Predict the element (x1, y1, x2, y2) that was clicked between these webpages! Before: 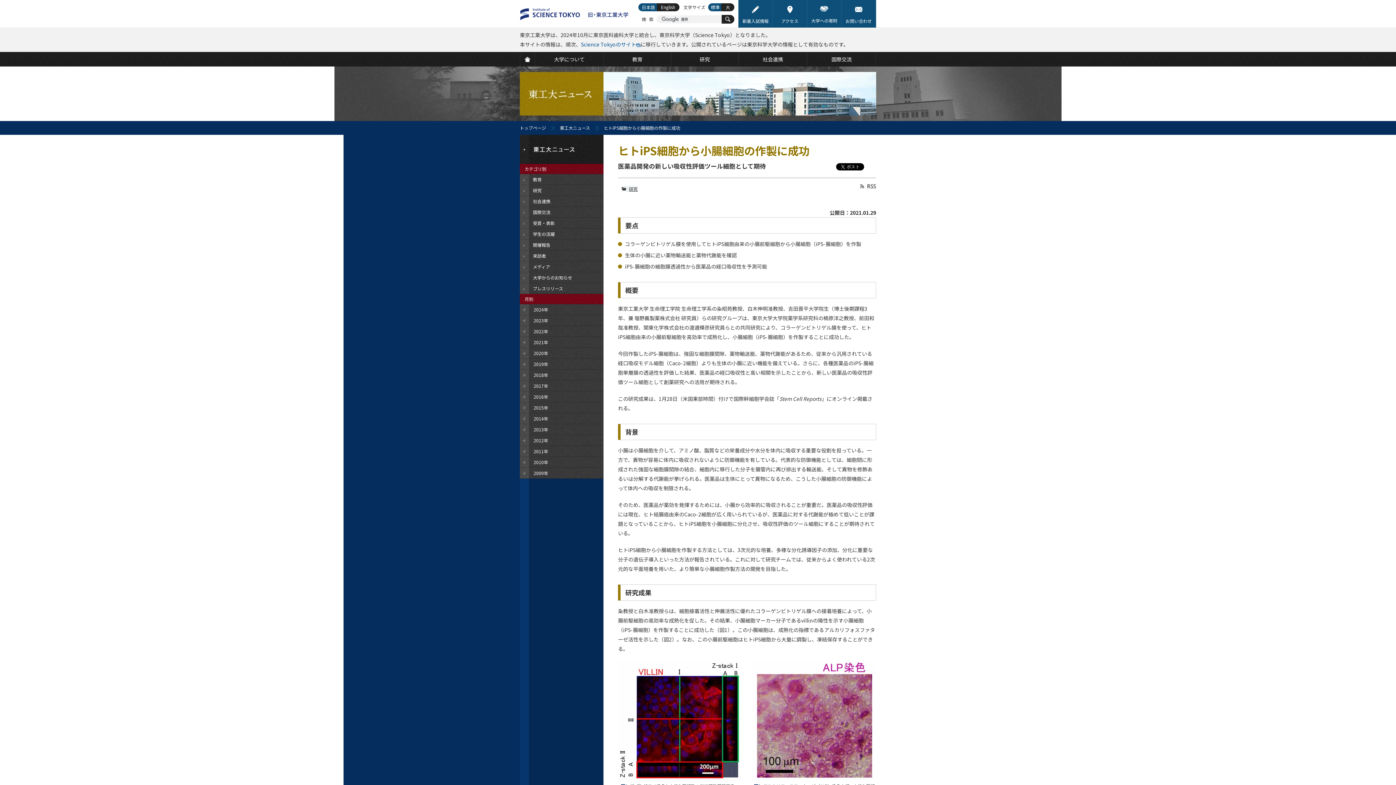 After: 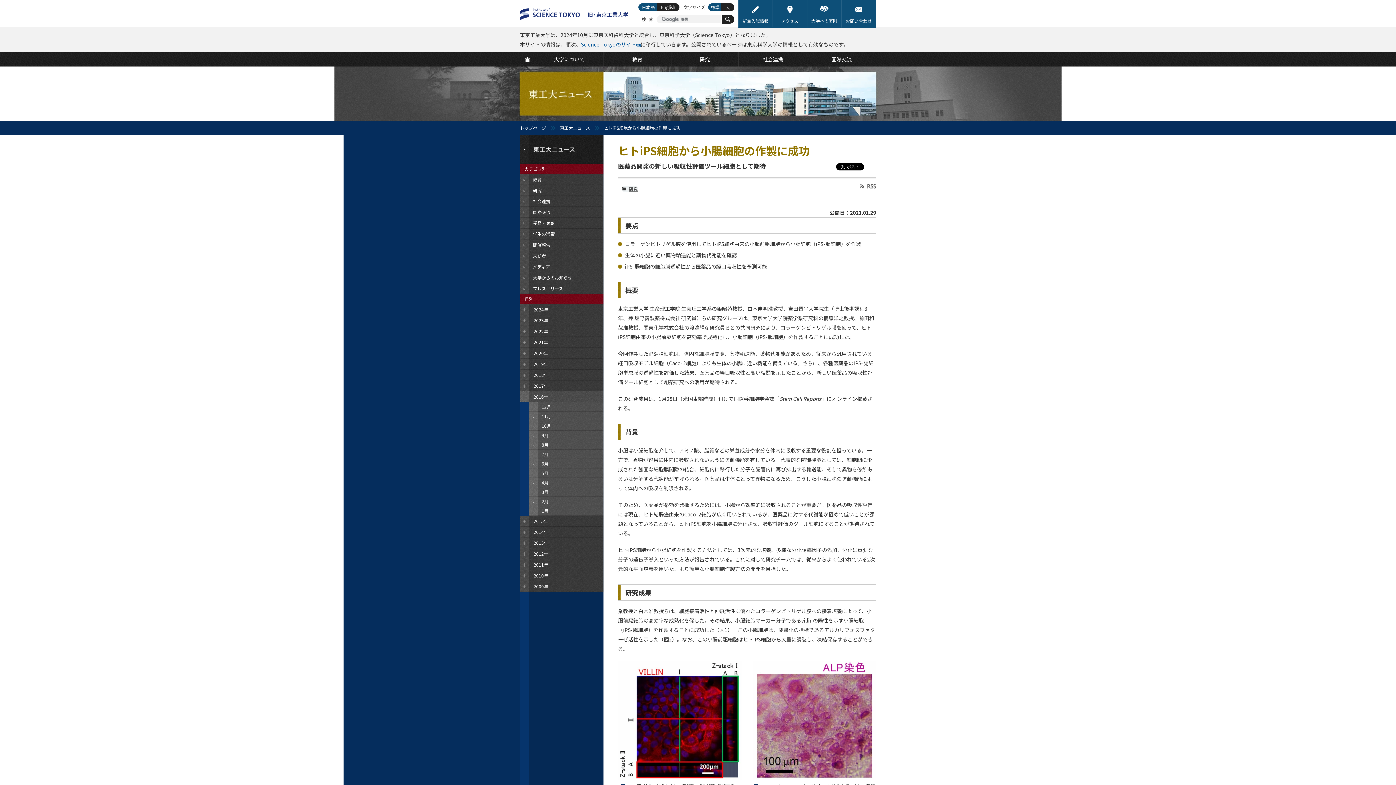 Action: bbox: (520, 391, 603, 402) label: 2016年